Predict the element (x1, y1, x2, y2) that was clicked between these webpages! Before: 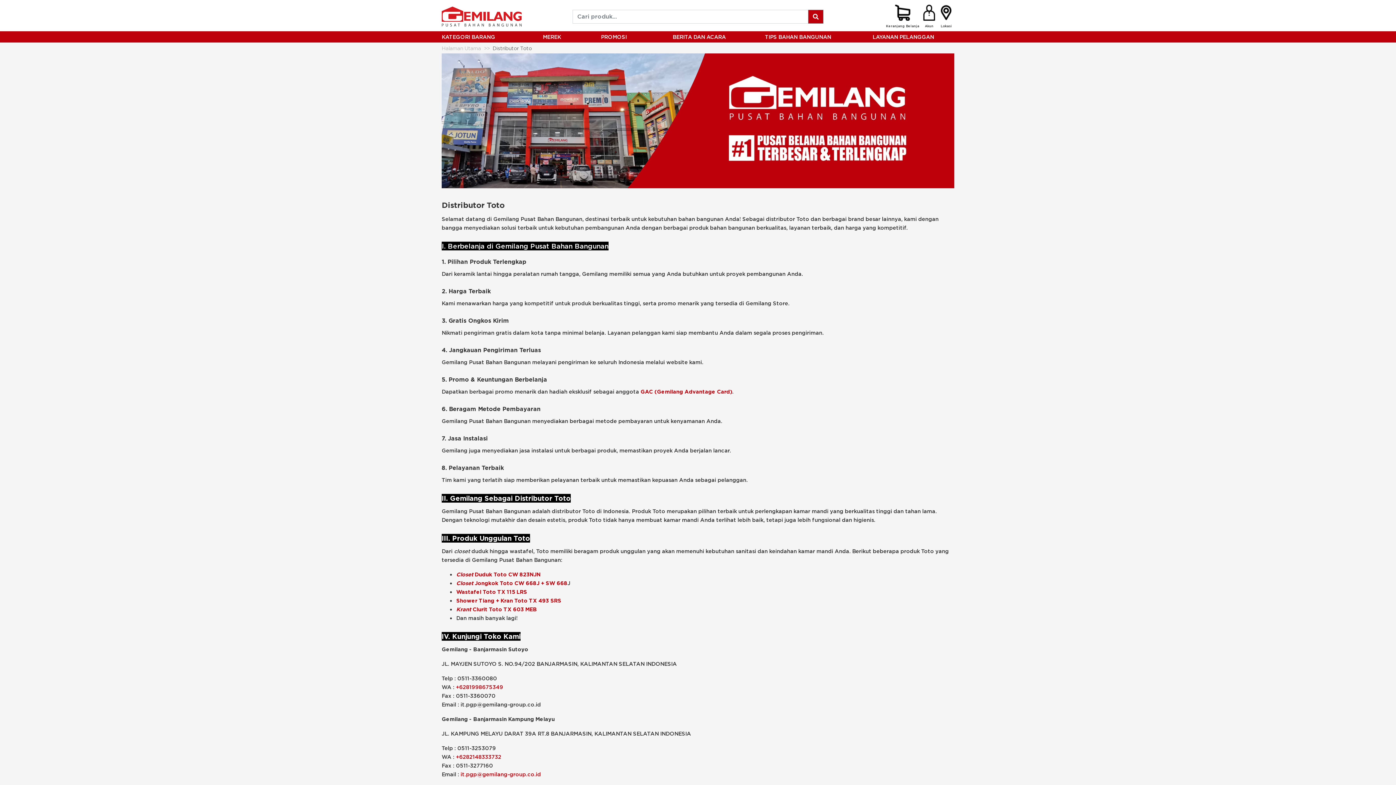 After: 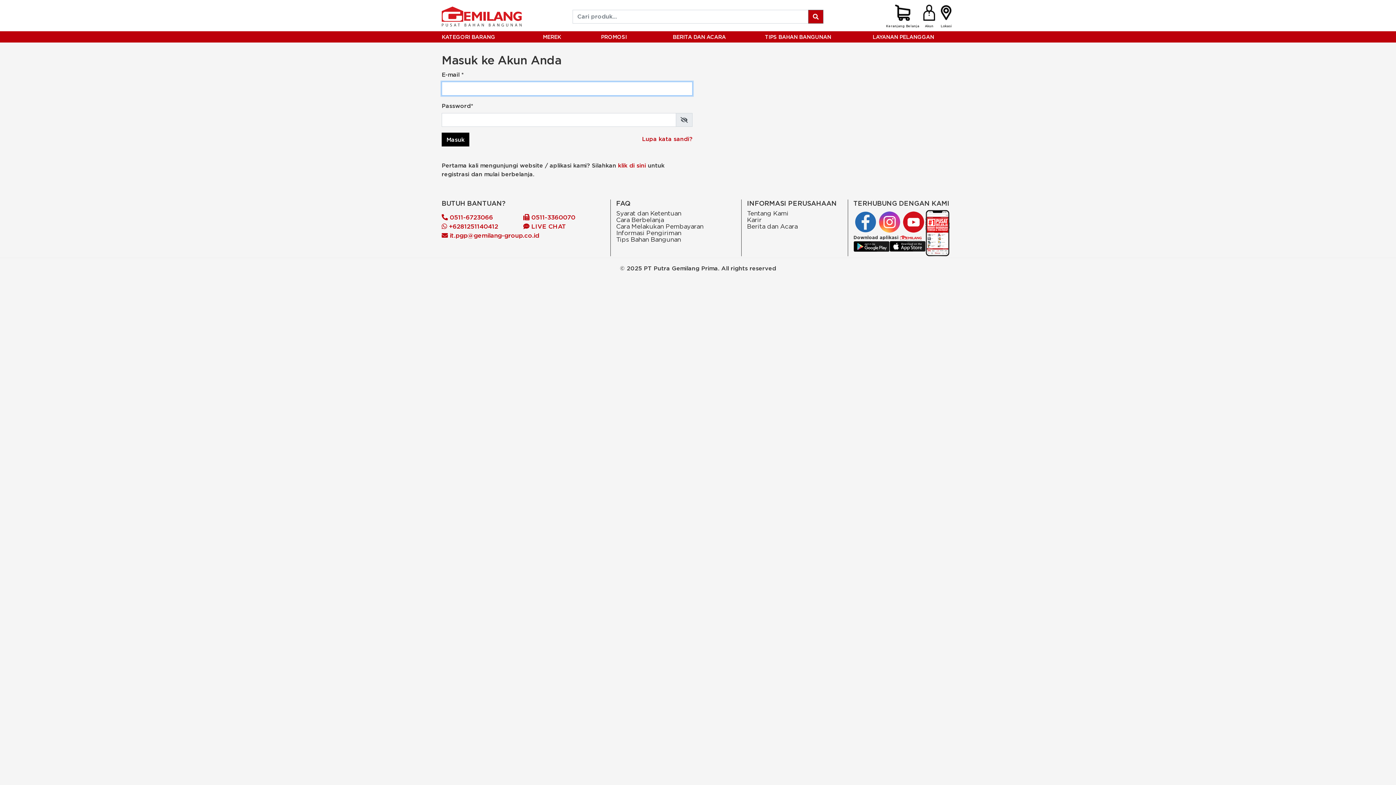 Action: label: Akun bbox: (921, 1, 937, 31)